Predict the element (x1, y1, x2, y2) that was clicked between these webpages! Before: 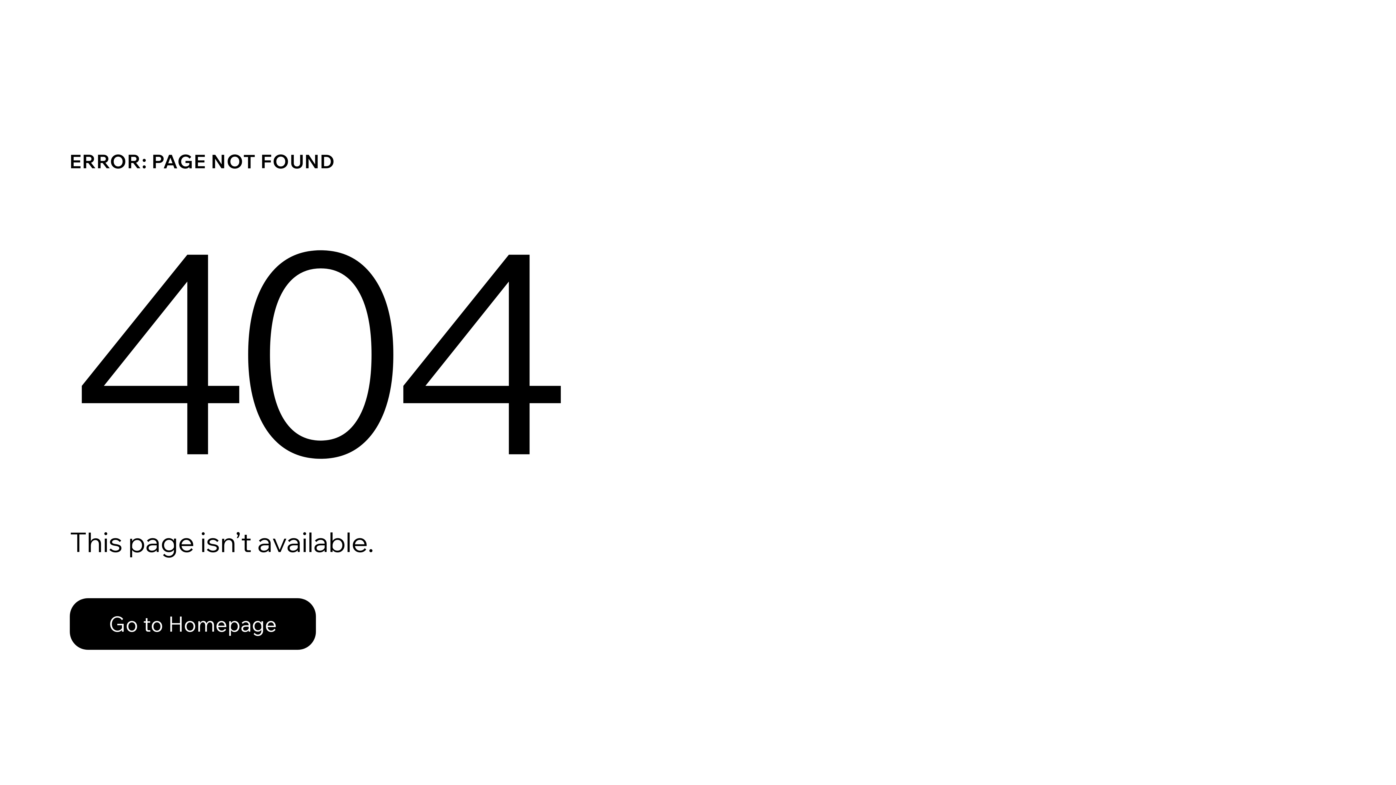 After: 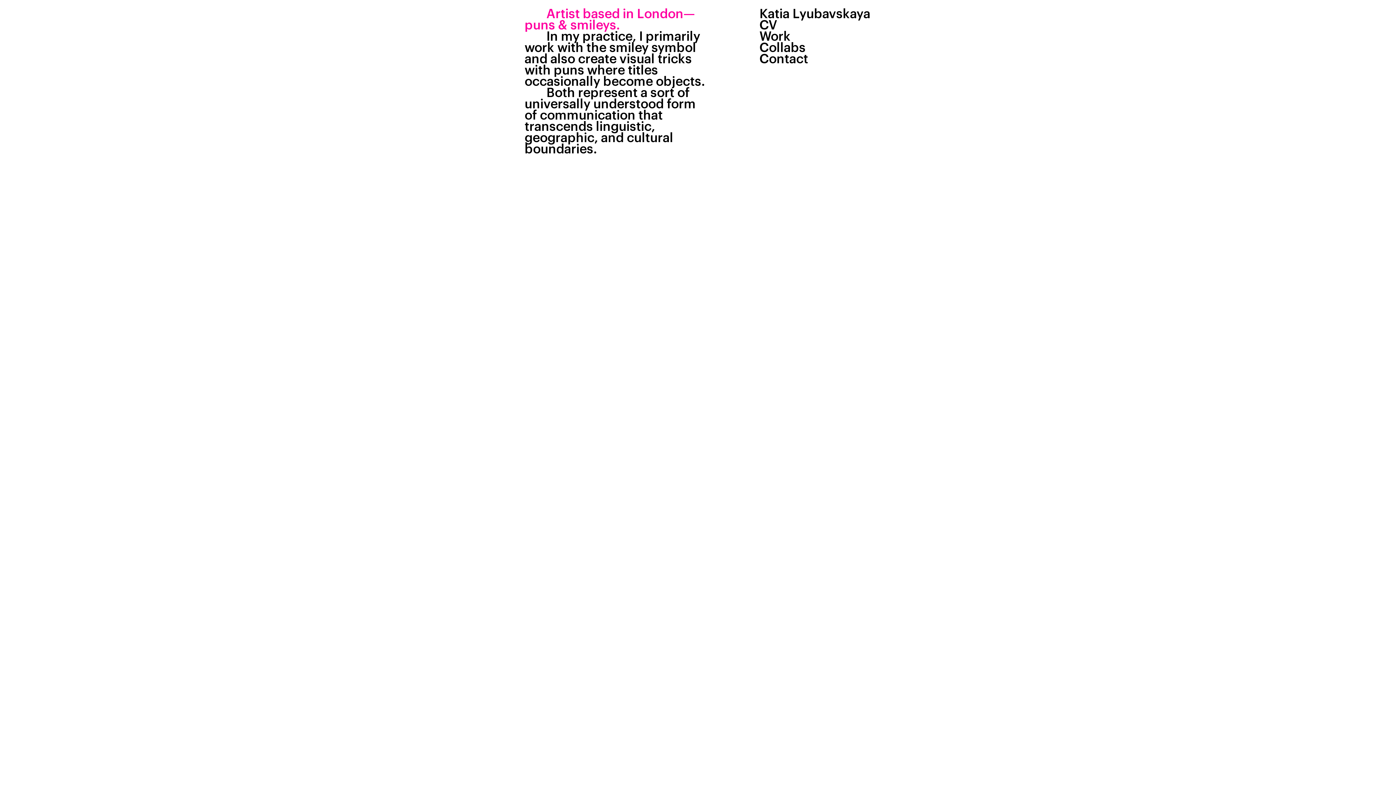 Action: bbox: (69, 582, 768, 659) label: Go to Homepage